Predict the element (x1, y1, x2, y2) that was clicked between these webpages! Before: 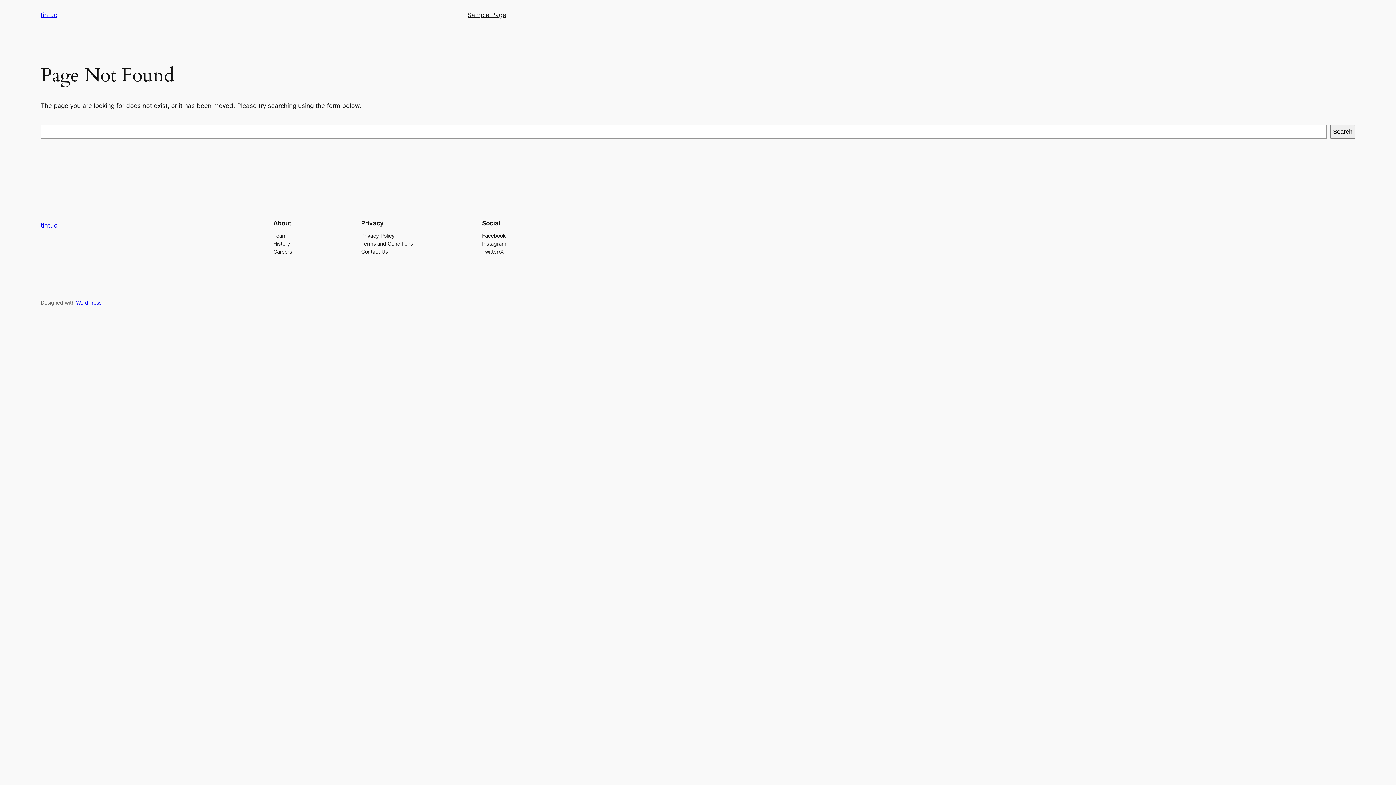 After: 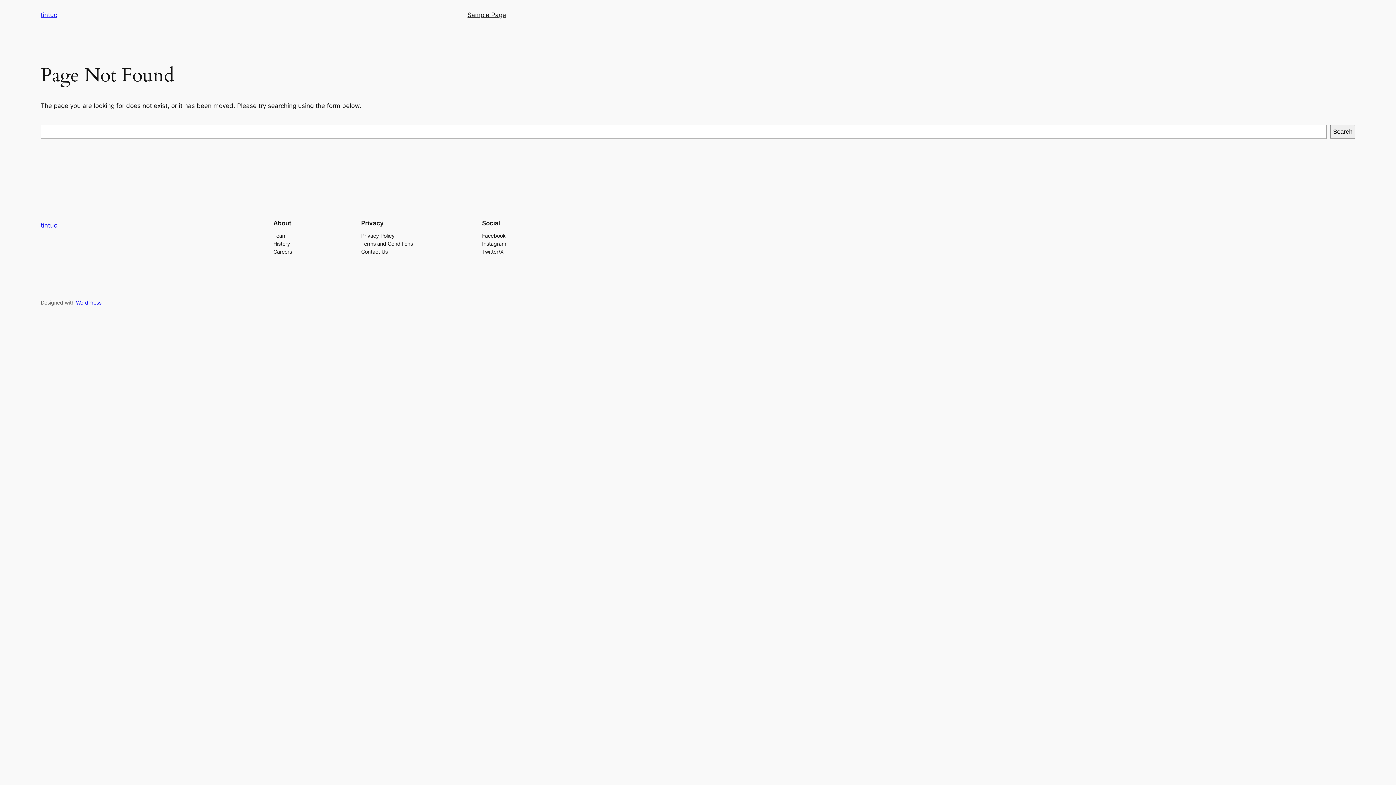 Action: bbox: (361, 239, 412, 247) label: Terms and Conditions